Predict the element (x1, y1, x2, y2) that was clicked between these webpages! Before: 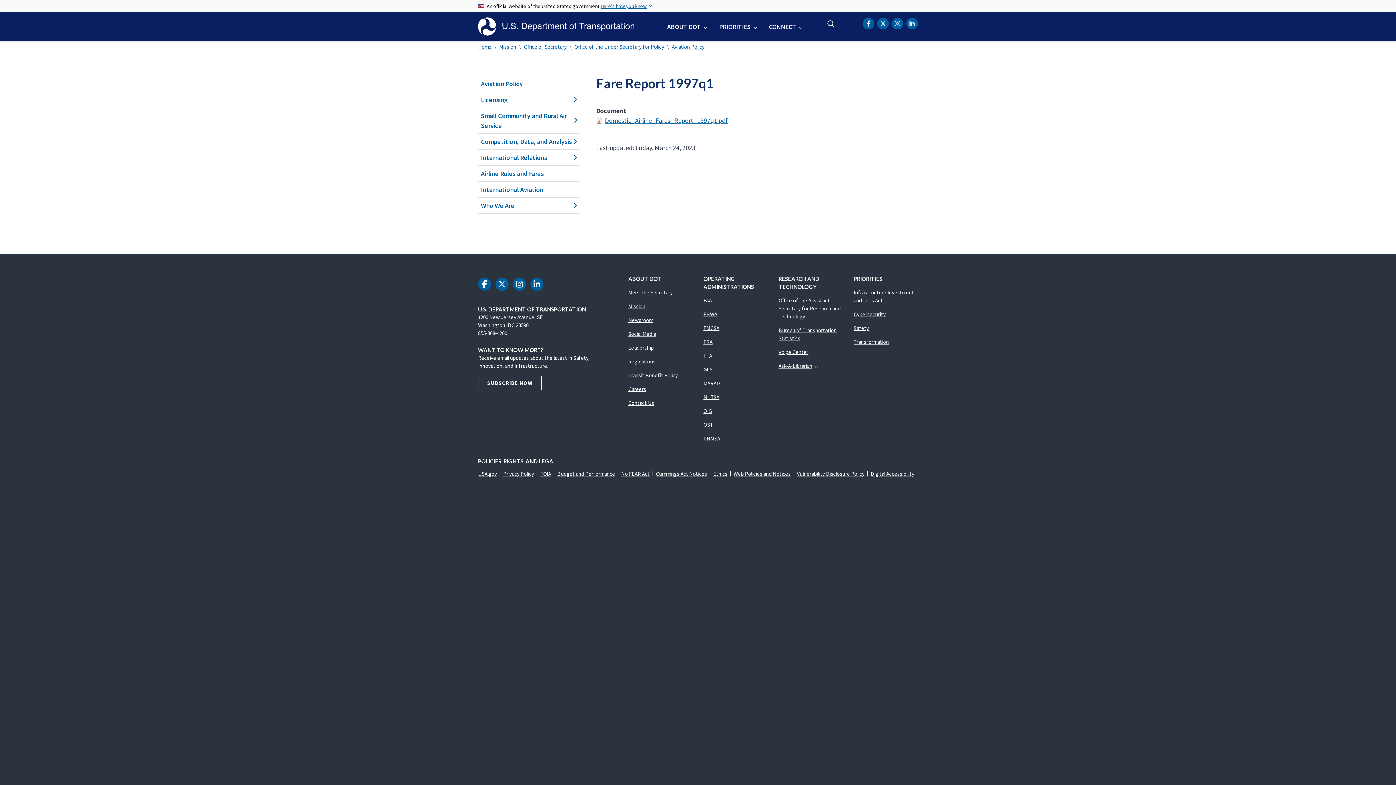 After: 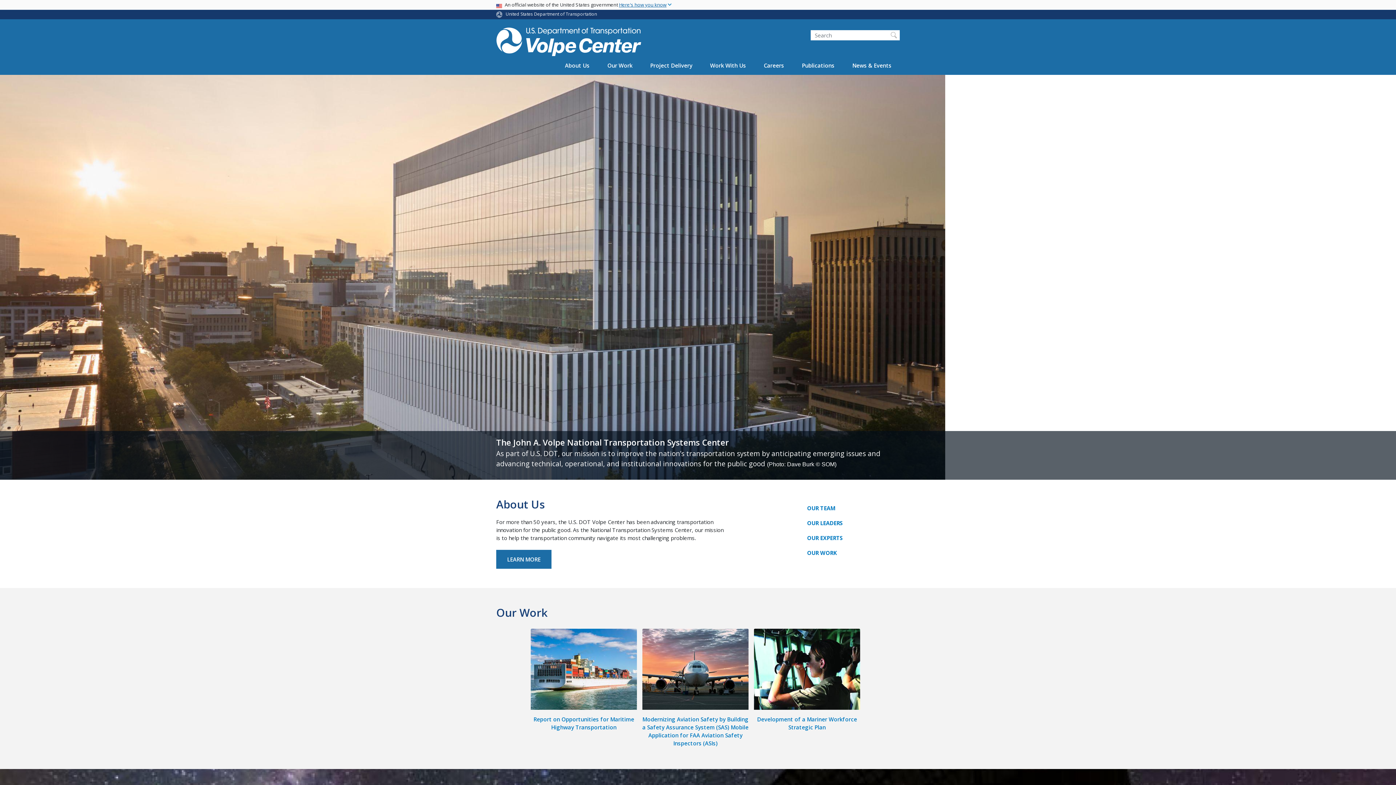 Action: bbox: (778, 348, 808, 355) label: Volpe Center